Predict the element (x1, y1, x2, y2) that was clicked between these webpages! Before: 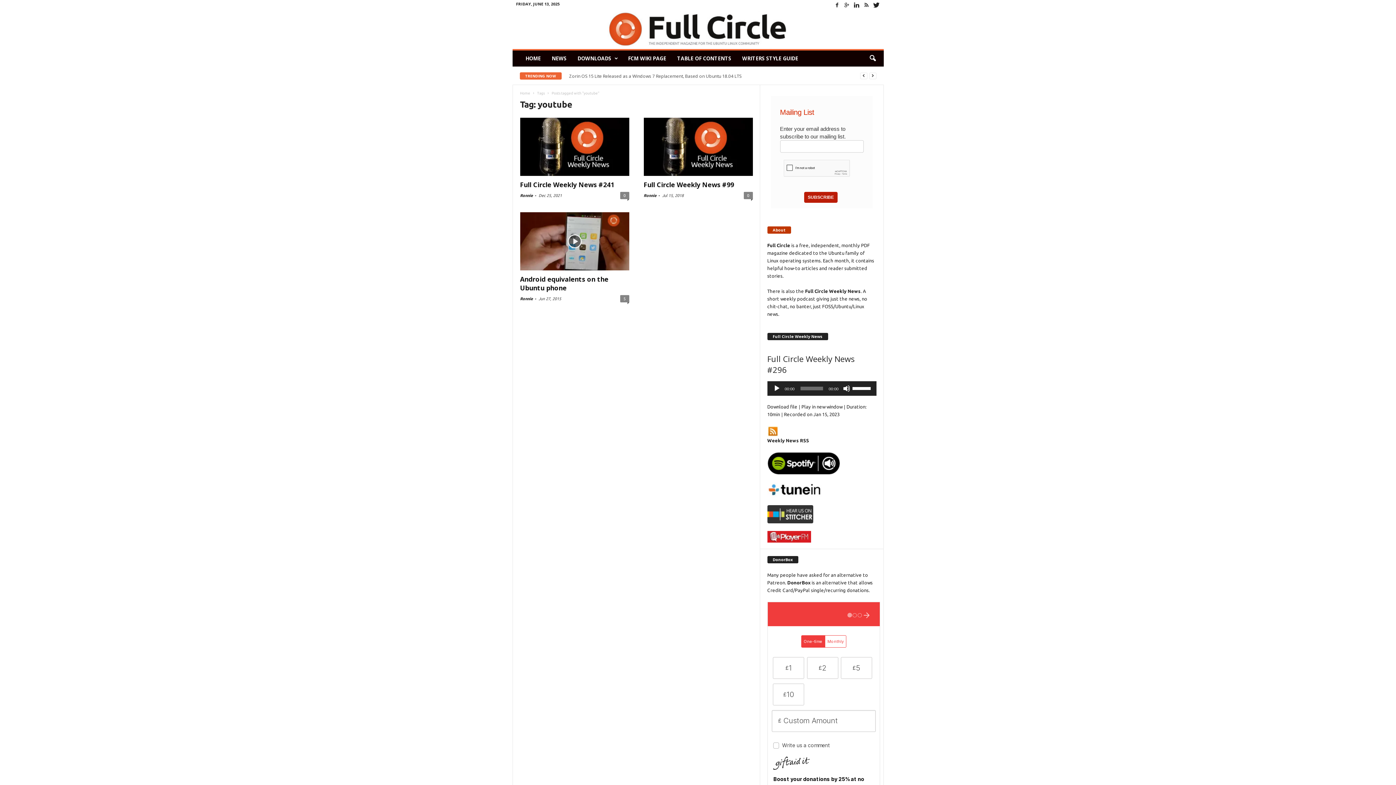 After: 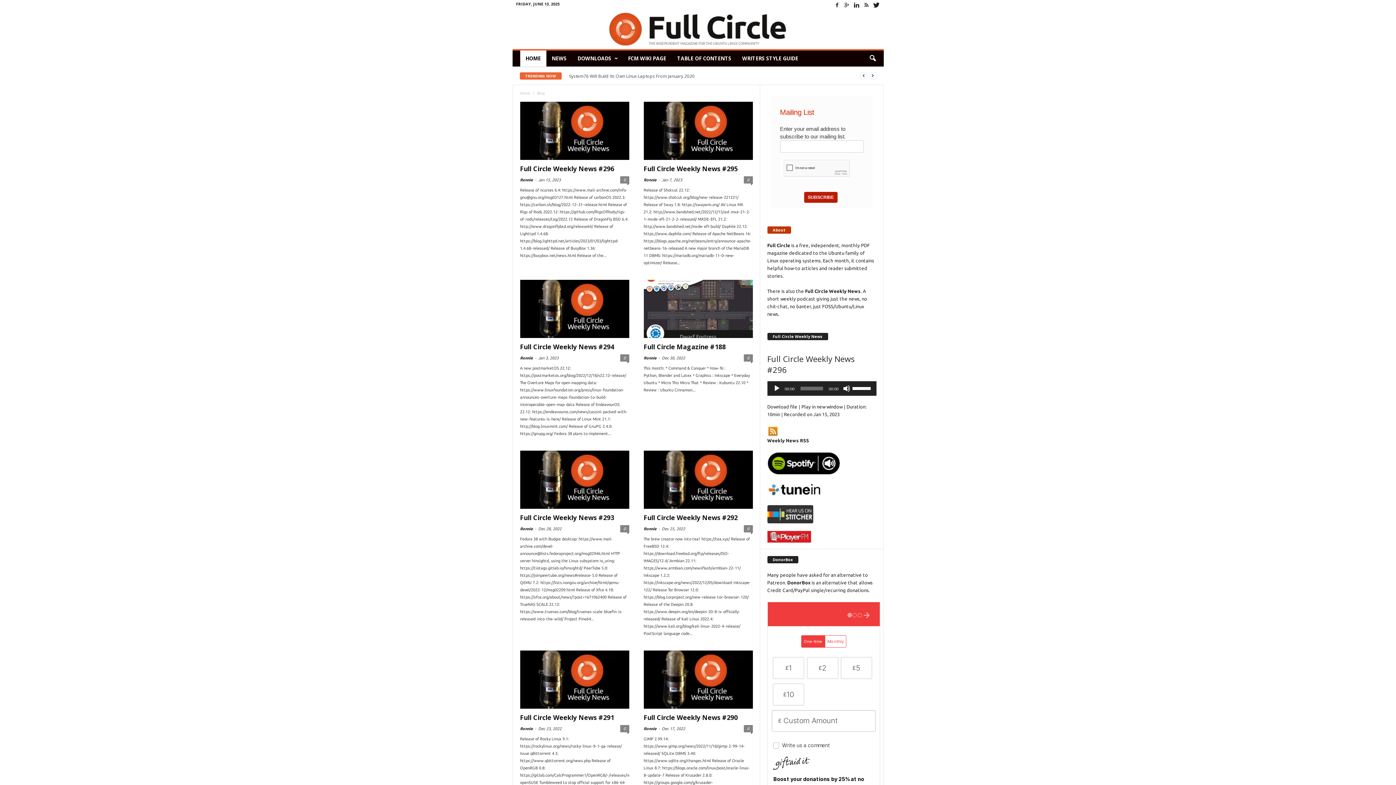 Action: bbox: (512, 10, 883, 49)